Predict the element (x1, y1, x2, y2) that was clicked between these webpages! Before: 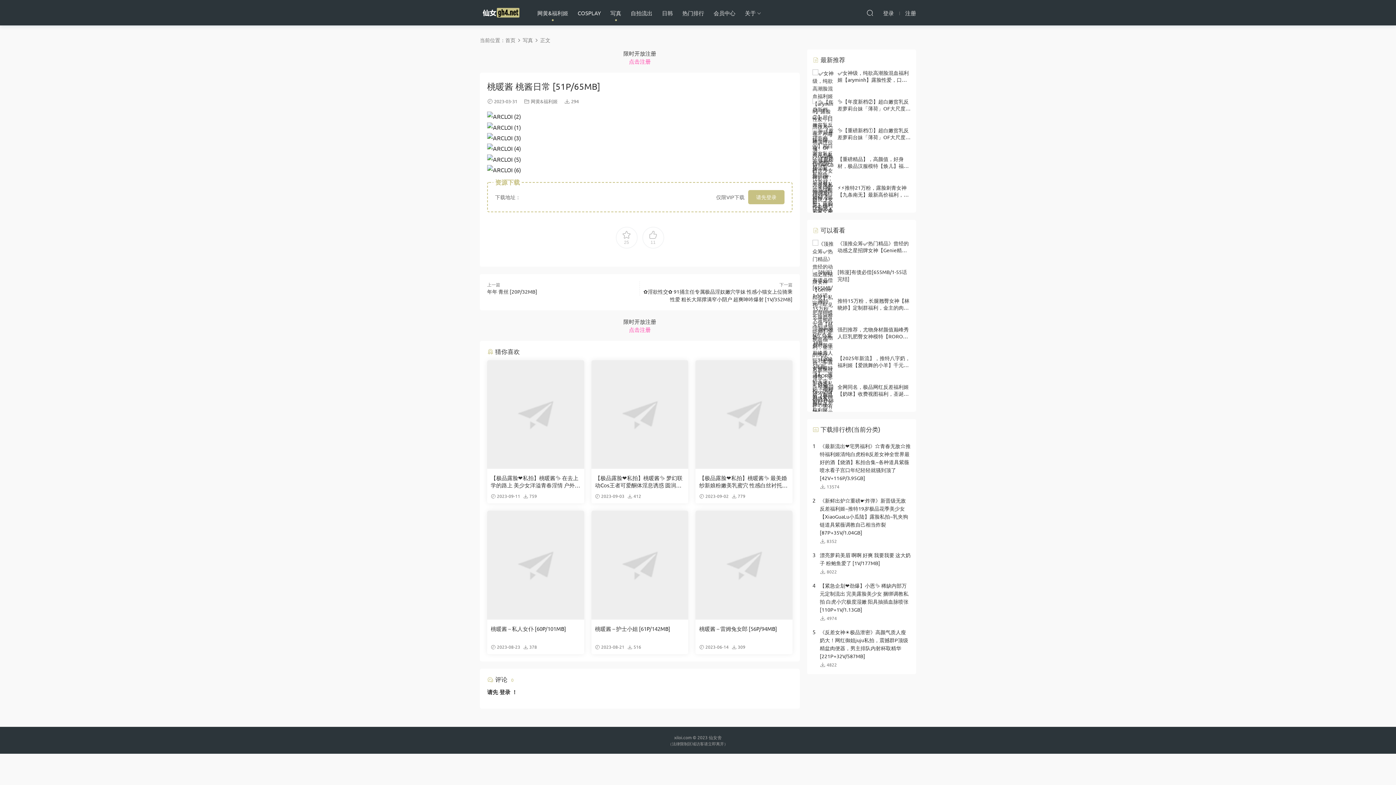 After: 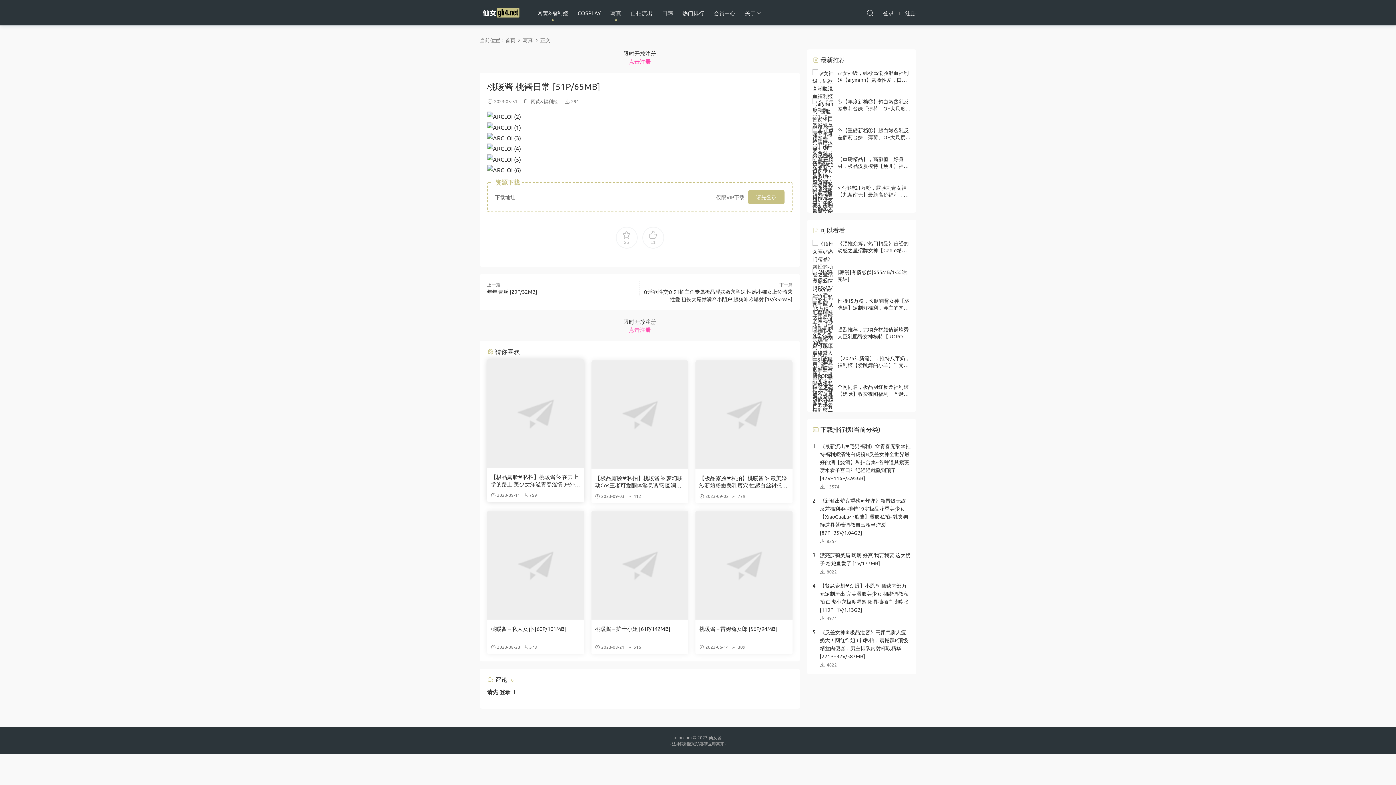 Action: bbox: (487, 360, 584, 469)